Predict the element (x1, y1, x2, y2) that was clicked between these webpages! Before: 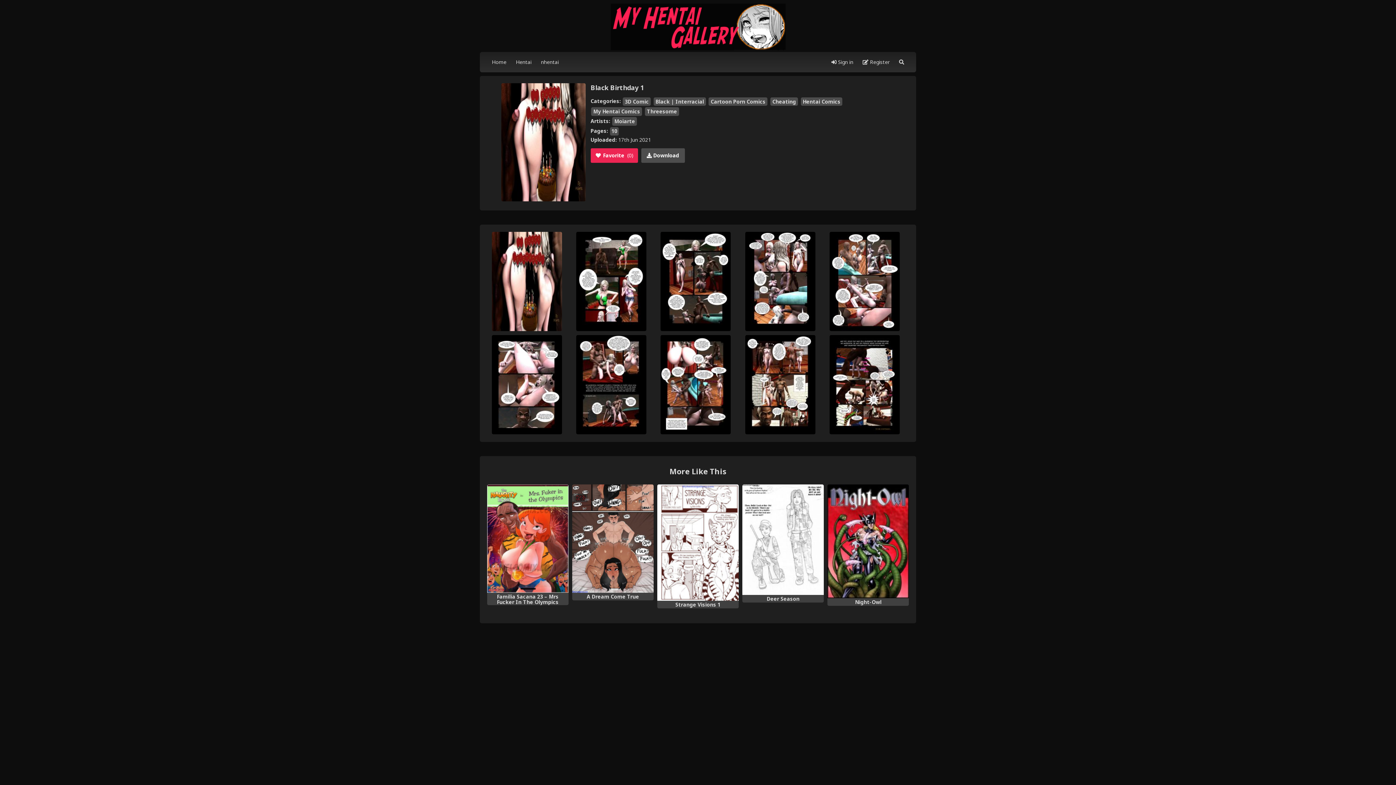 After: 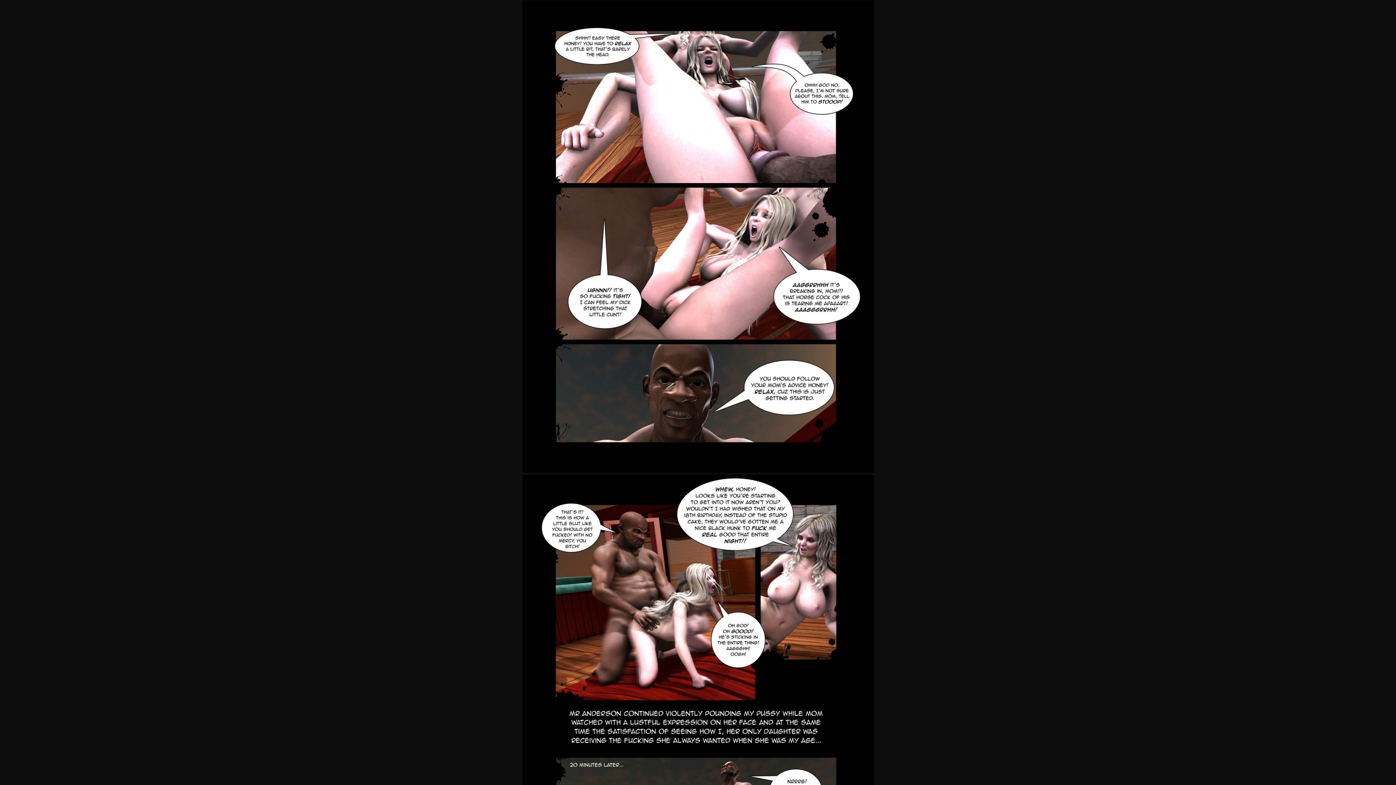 Action: bbox: (491, 334, 562, 434)